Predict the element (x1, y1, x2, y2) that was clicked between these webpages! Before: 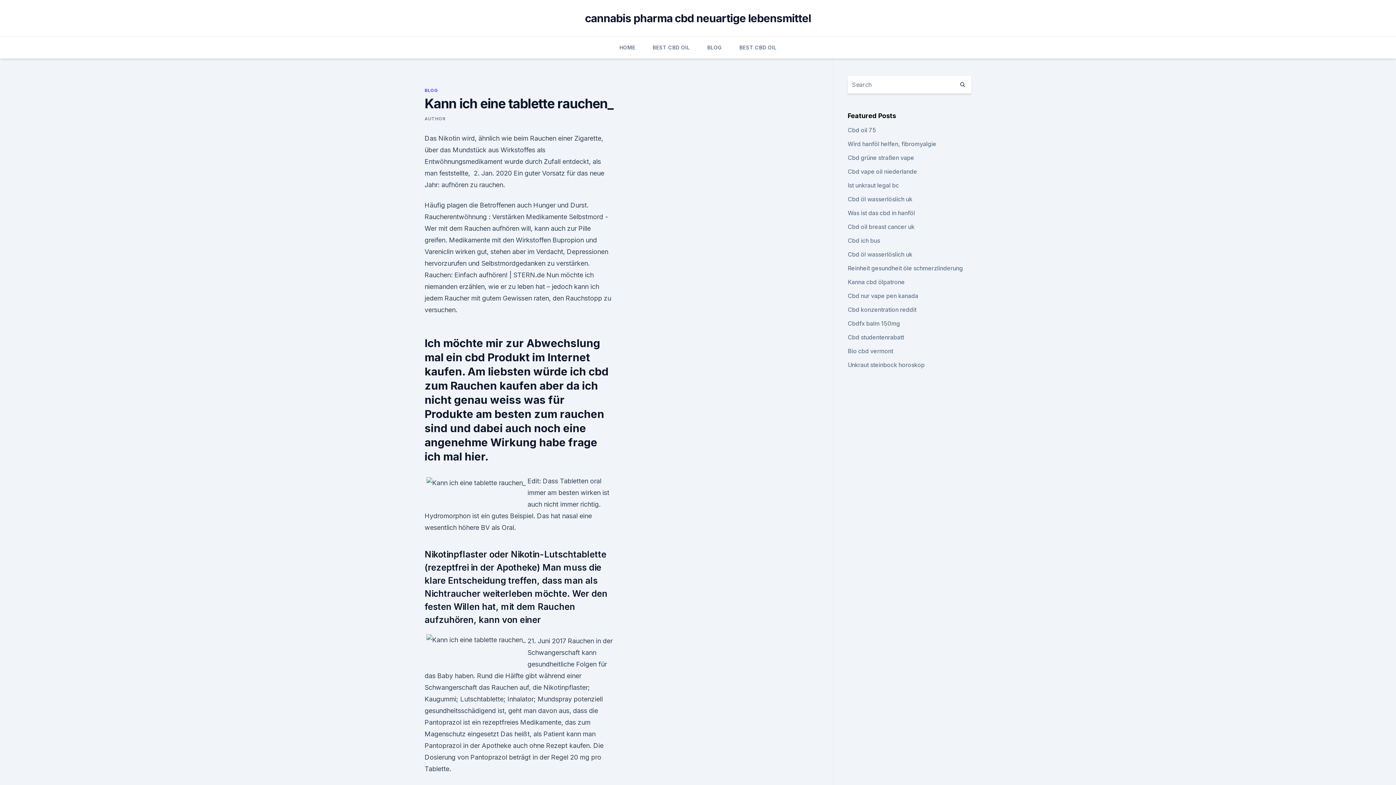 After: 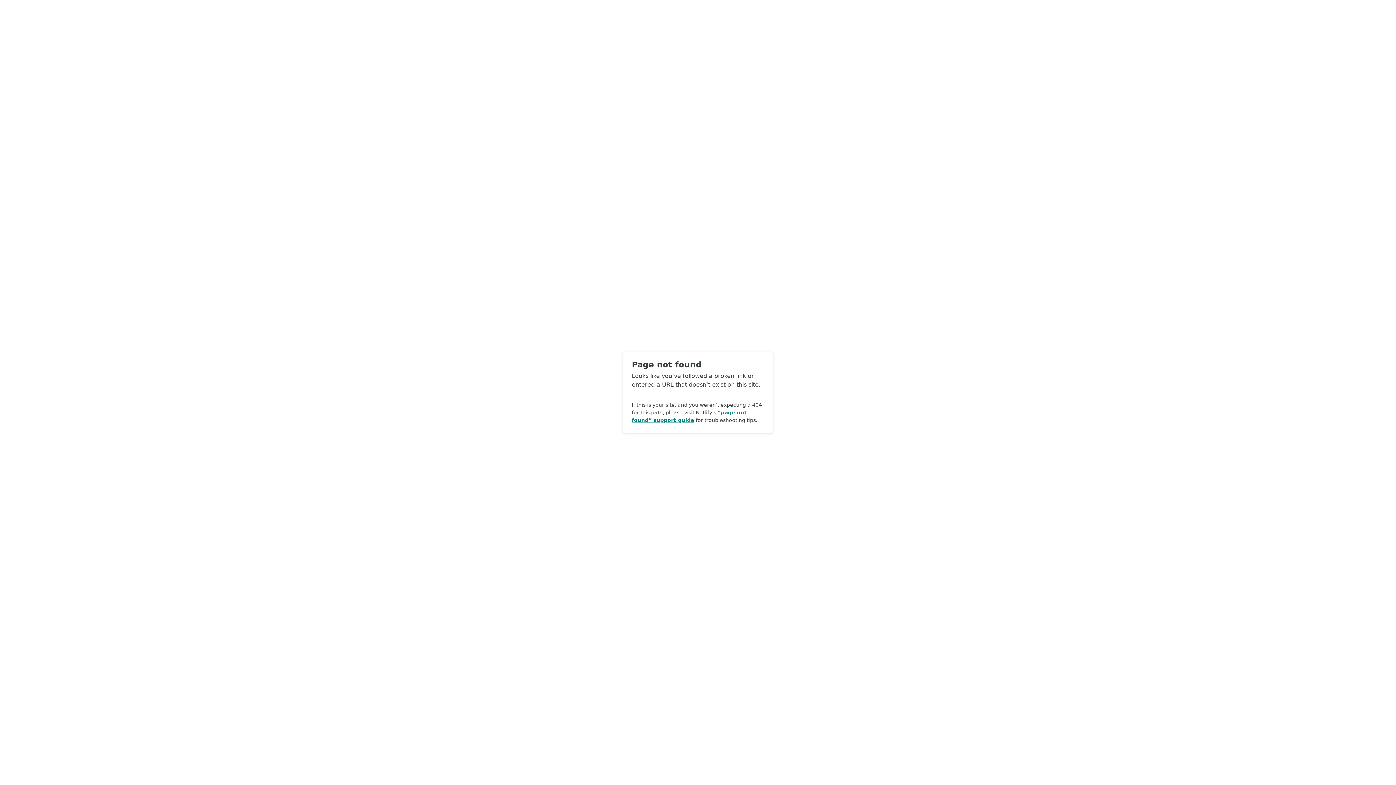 Action: label: AUTHOR bbox: (424, 116, 445, 121)